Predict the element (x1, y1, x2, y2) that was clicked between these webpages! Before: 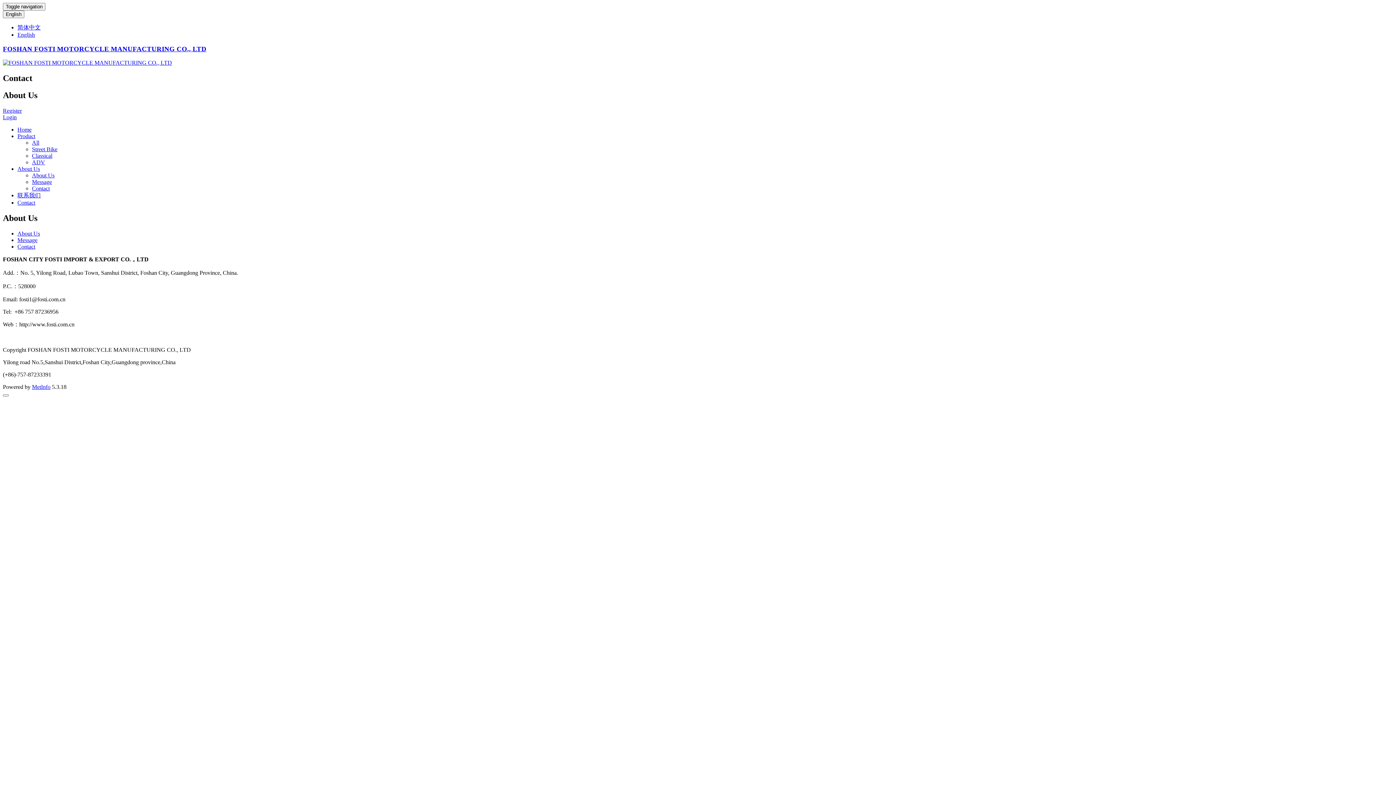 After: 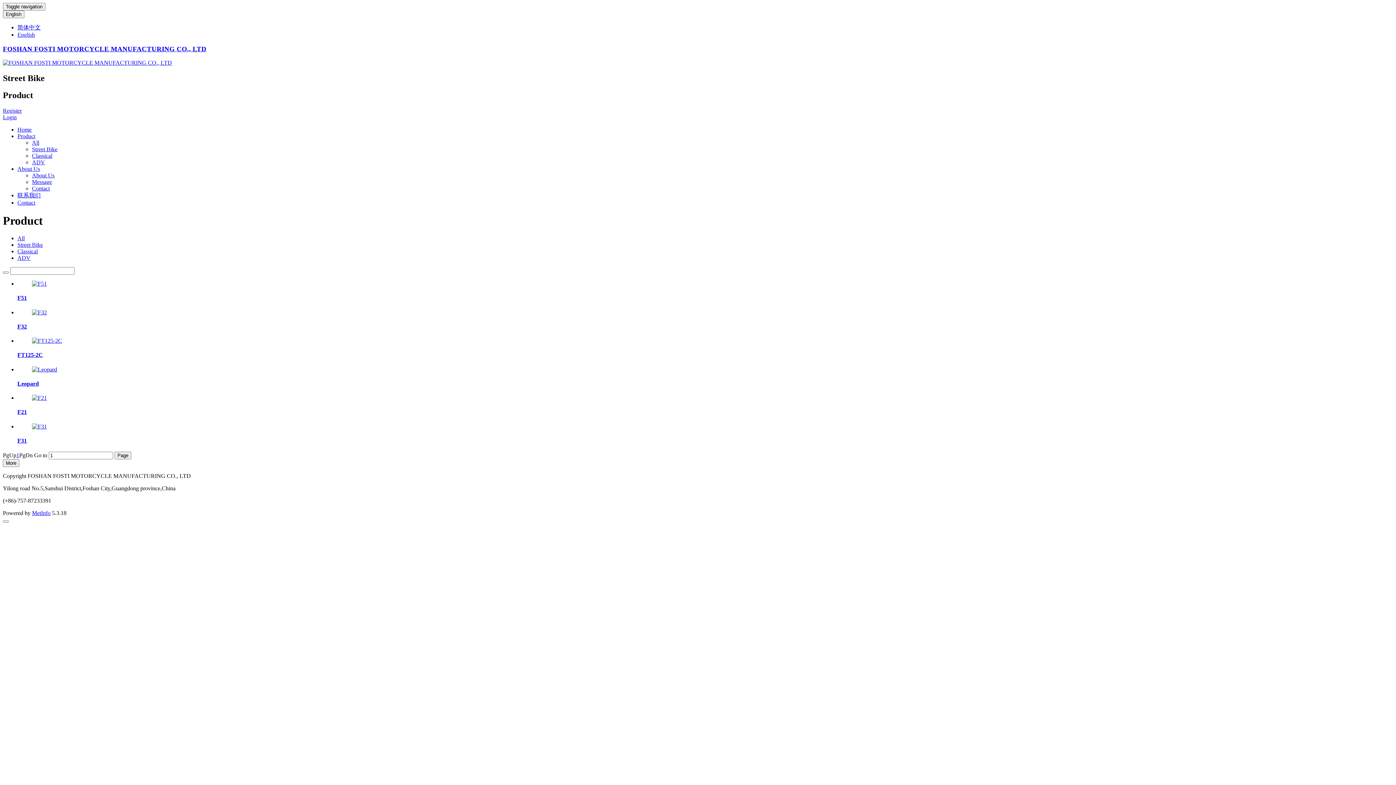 Action: bbox: (32, 146, 57, 152) label: Street Bike